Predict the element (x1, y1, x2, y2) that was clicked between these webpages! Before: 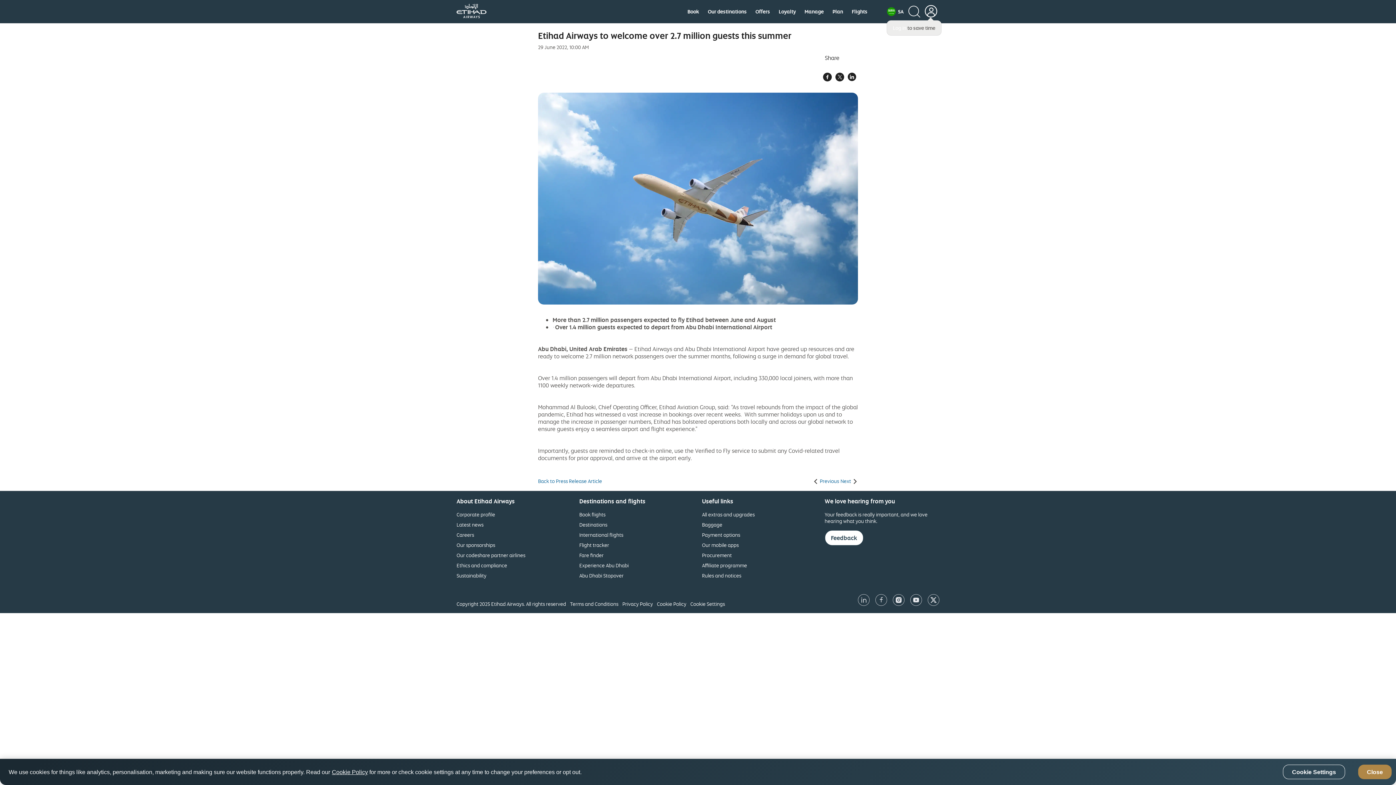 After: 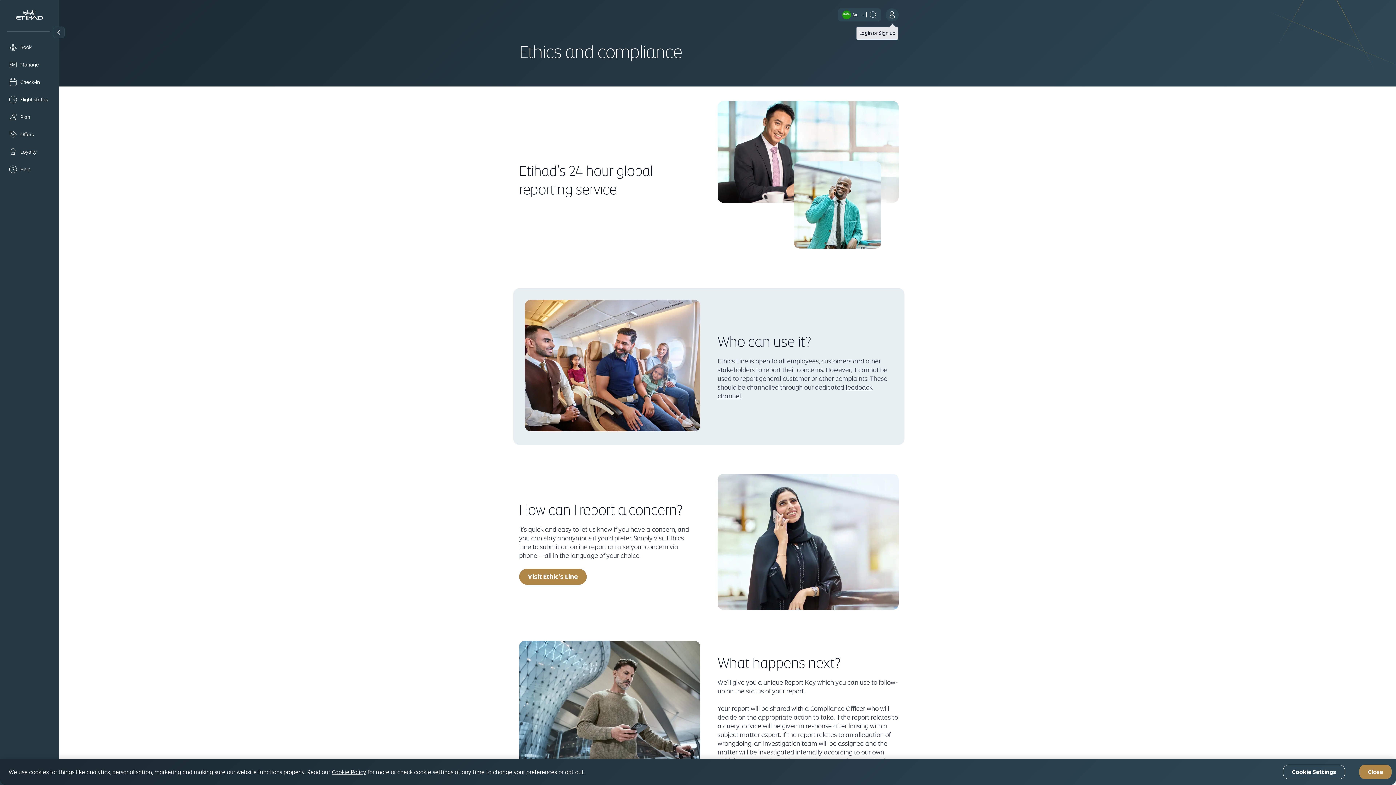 Action: bbox: (456, 562, 507, 569) label: Ethics and compliance